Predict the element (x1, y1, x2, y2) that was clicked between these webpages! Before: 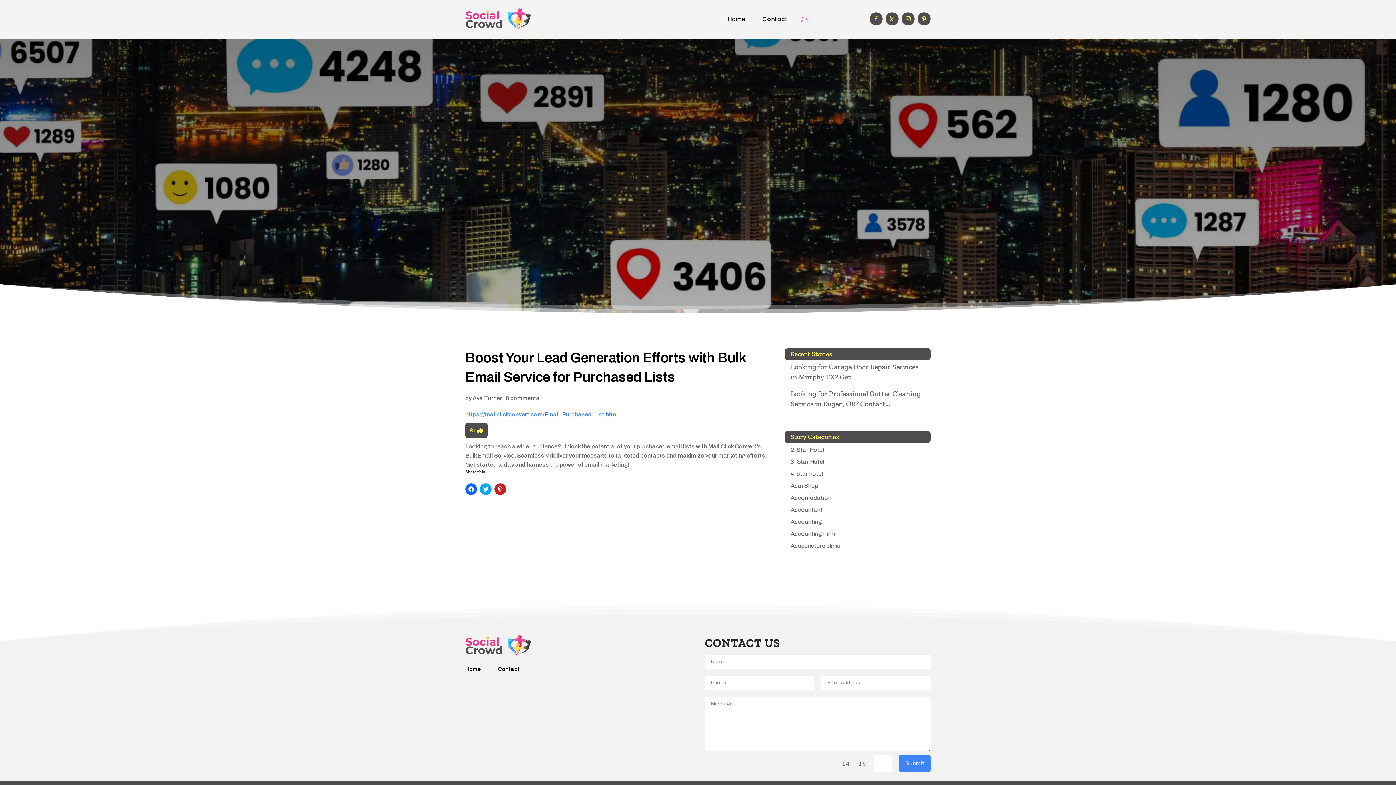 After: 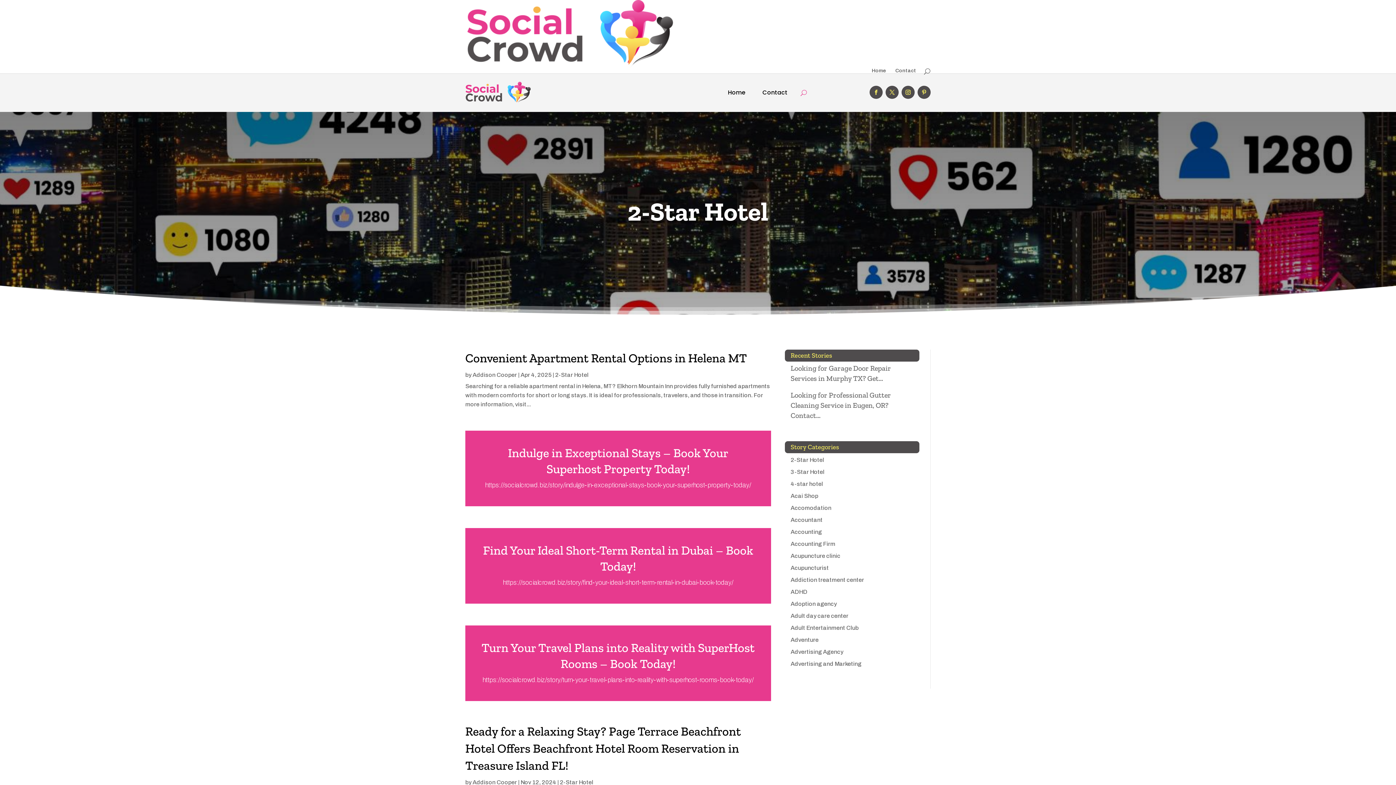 Action: bbox: (790, 446, 824, 452) label: 2-Star Hotel